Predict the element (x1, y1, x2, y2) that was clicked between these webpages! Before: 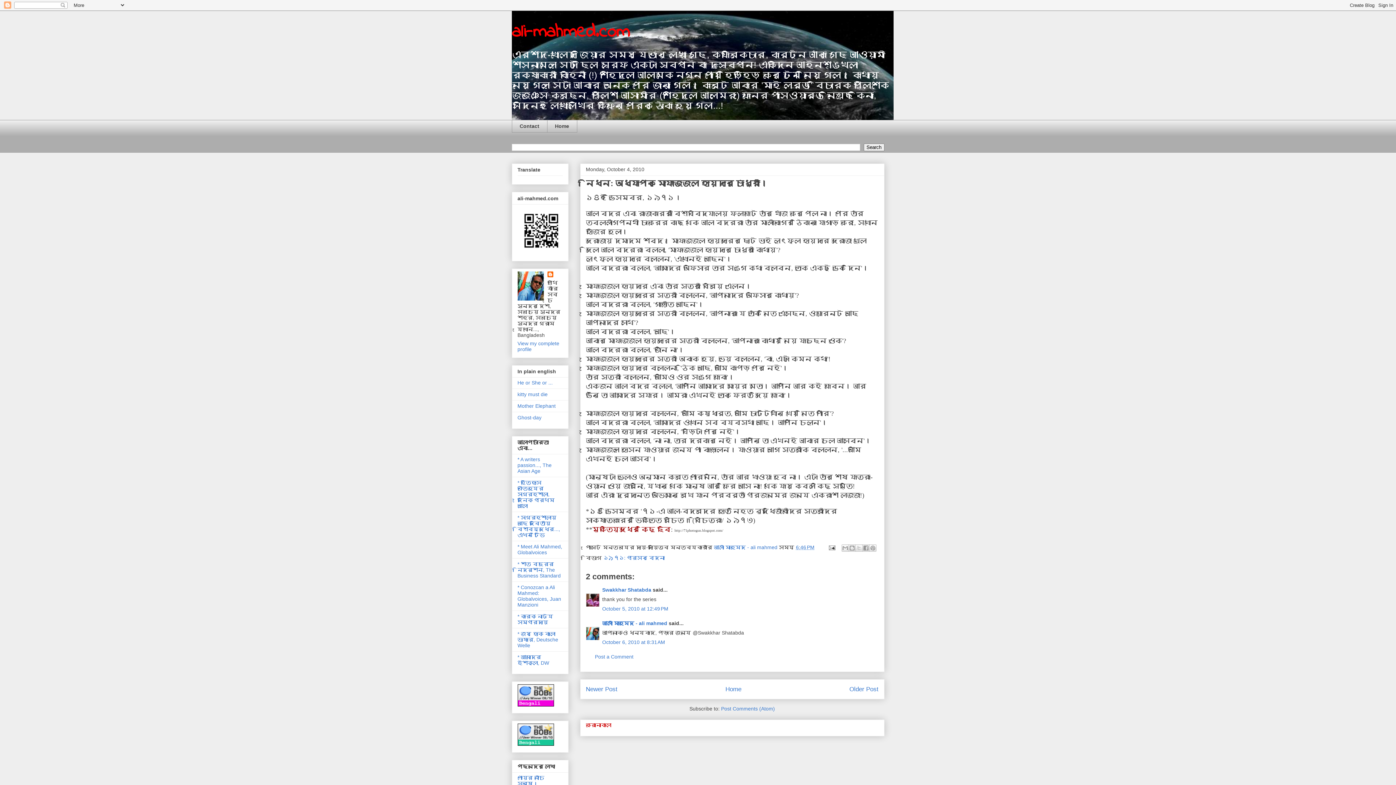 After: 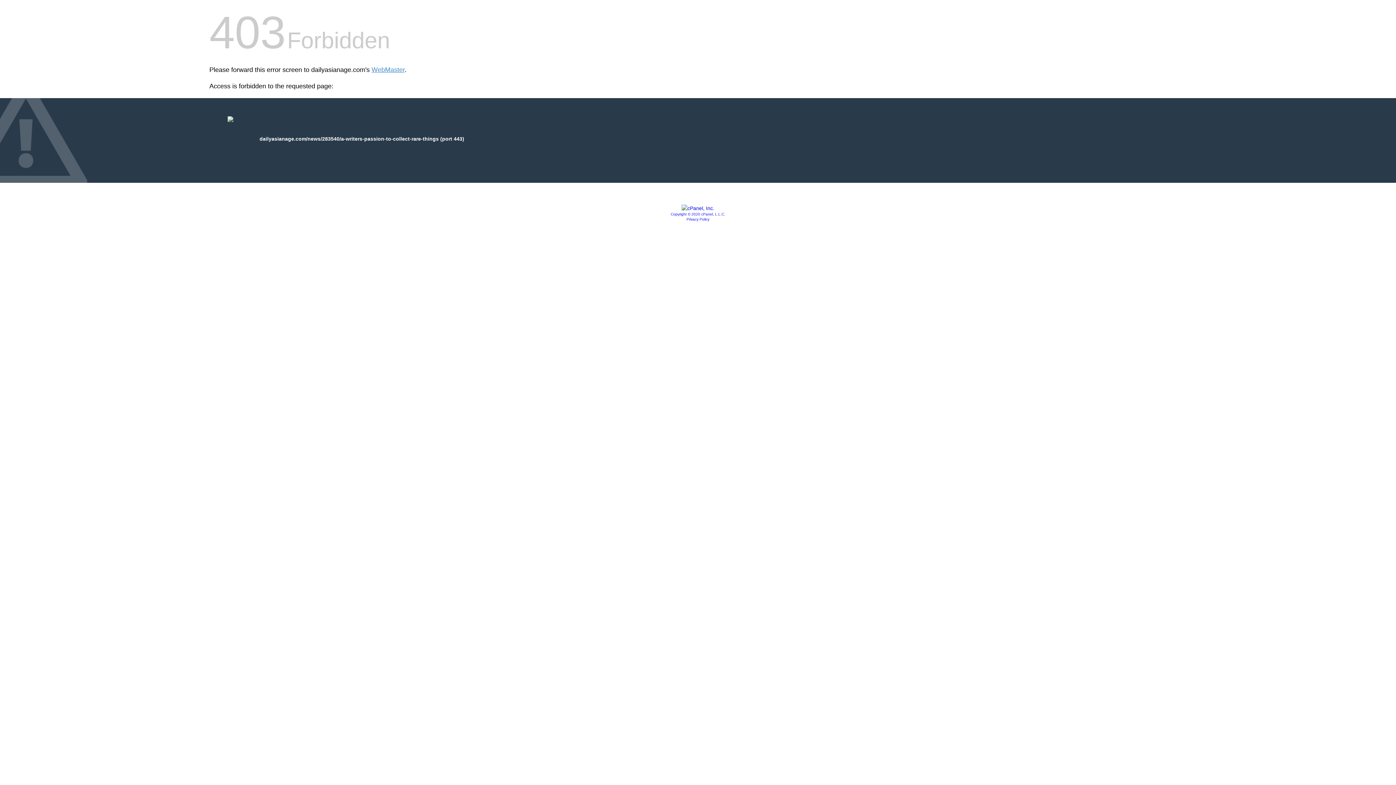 Action: bbox: (517, 456, 551, 474) label: * A writers passion..., The Asian Age